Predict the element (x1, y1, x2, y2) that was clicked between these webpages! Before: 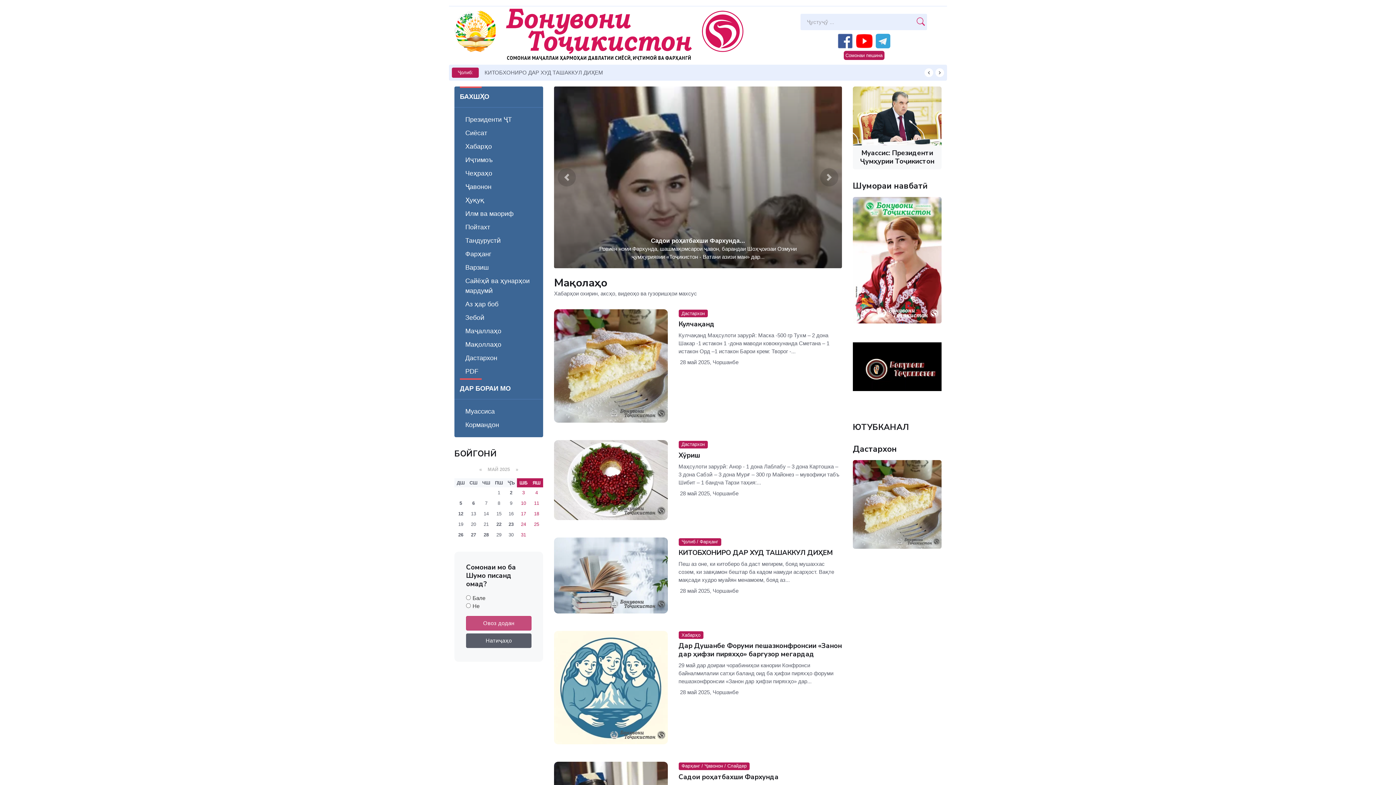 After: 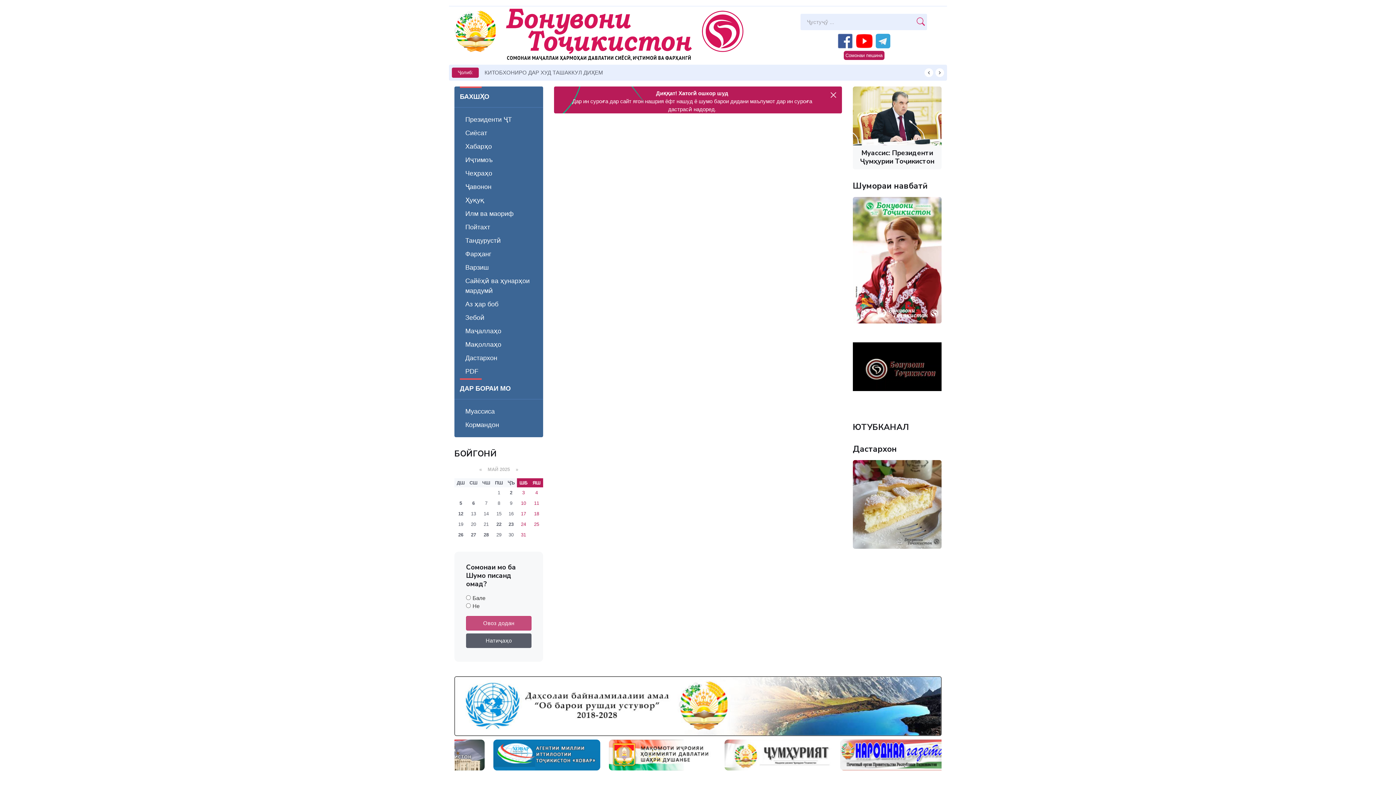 Action: label: Кормандон bbox: (454, 418, 543, 431)